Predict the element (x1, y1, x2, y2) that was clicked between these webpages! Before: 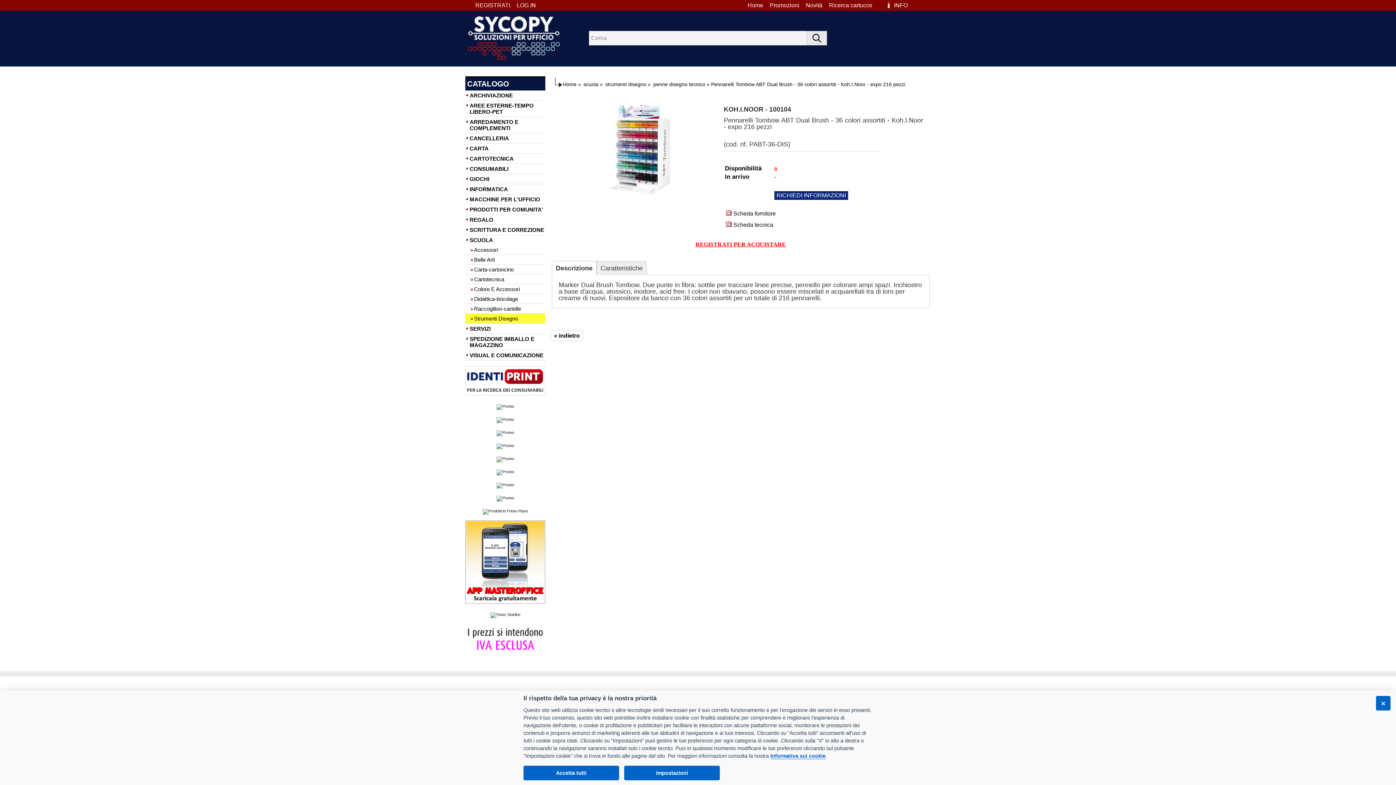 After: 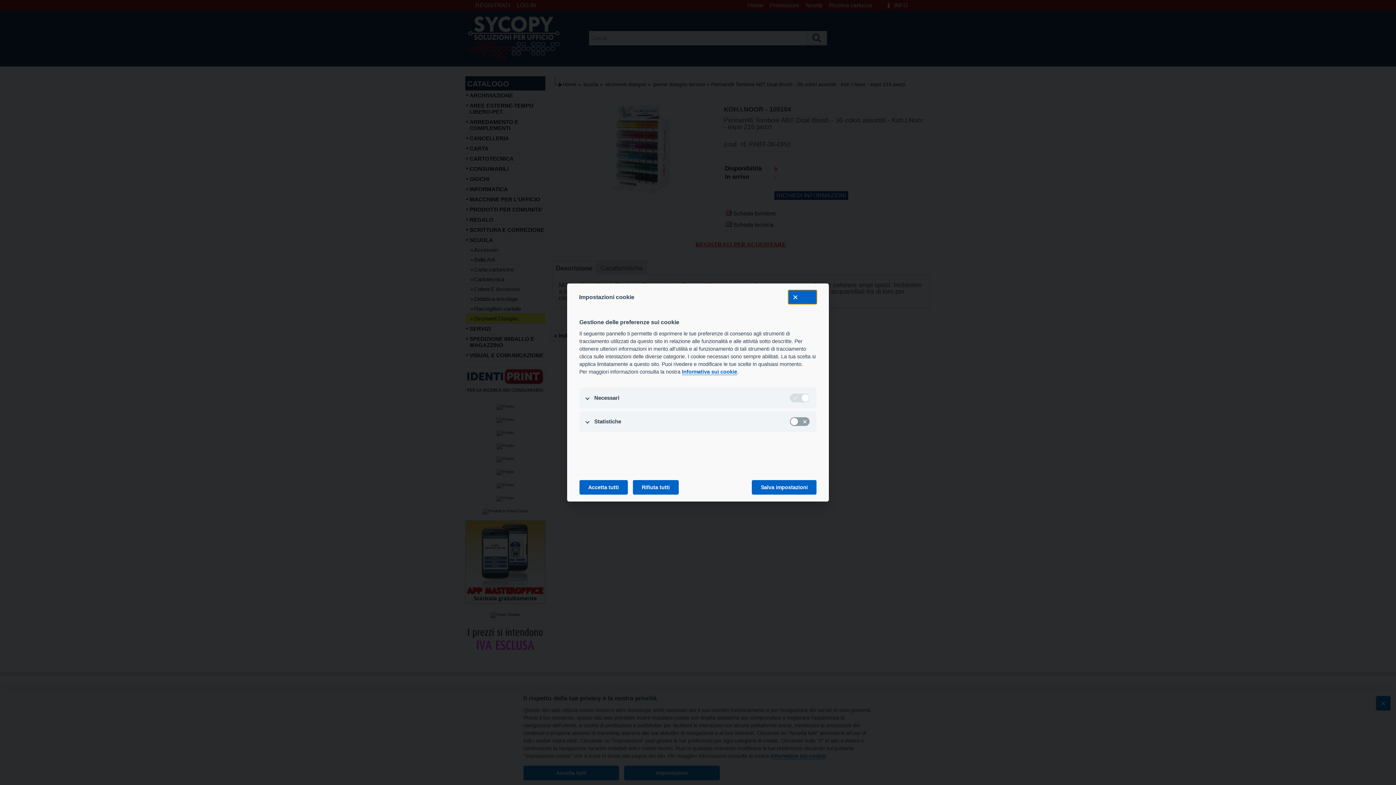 Action: label: Impostazioni bbox: (624, 766, 720, 780)